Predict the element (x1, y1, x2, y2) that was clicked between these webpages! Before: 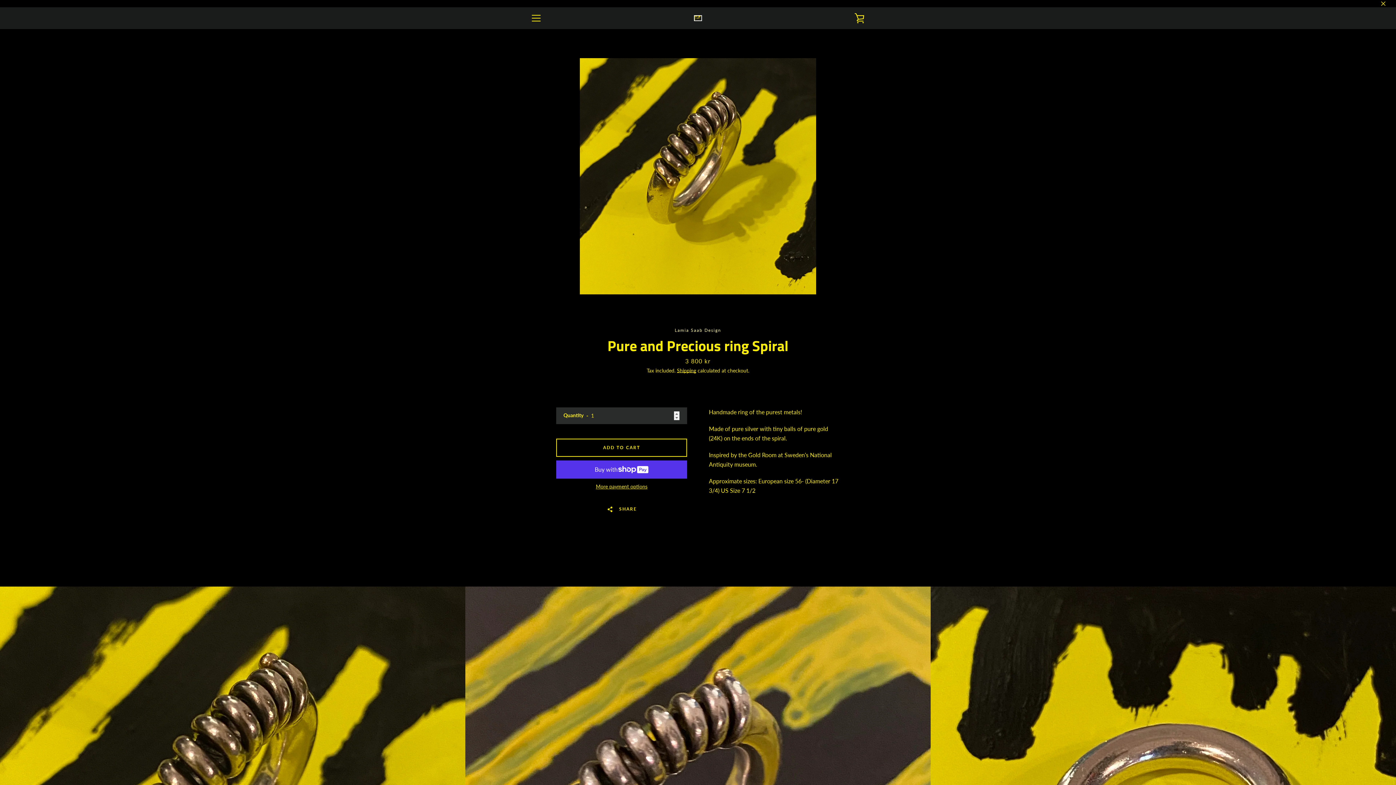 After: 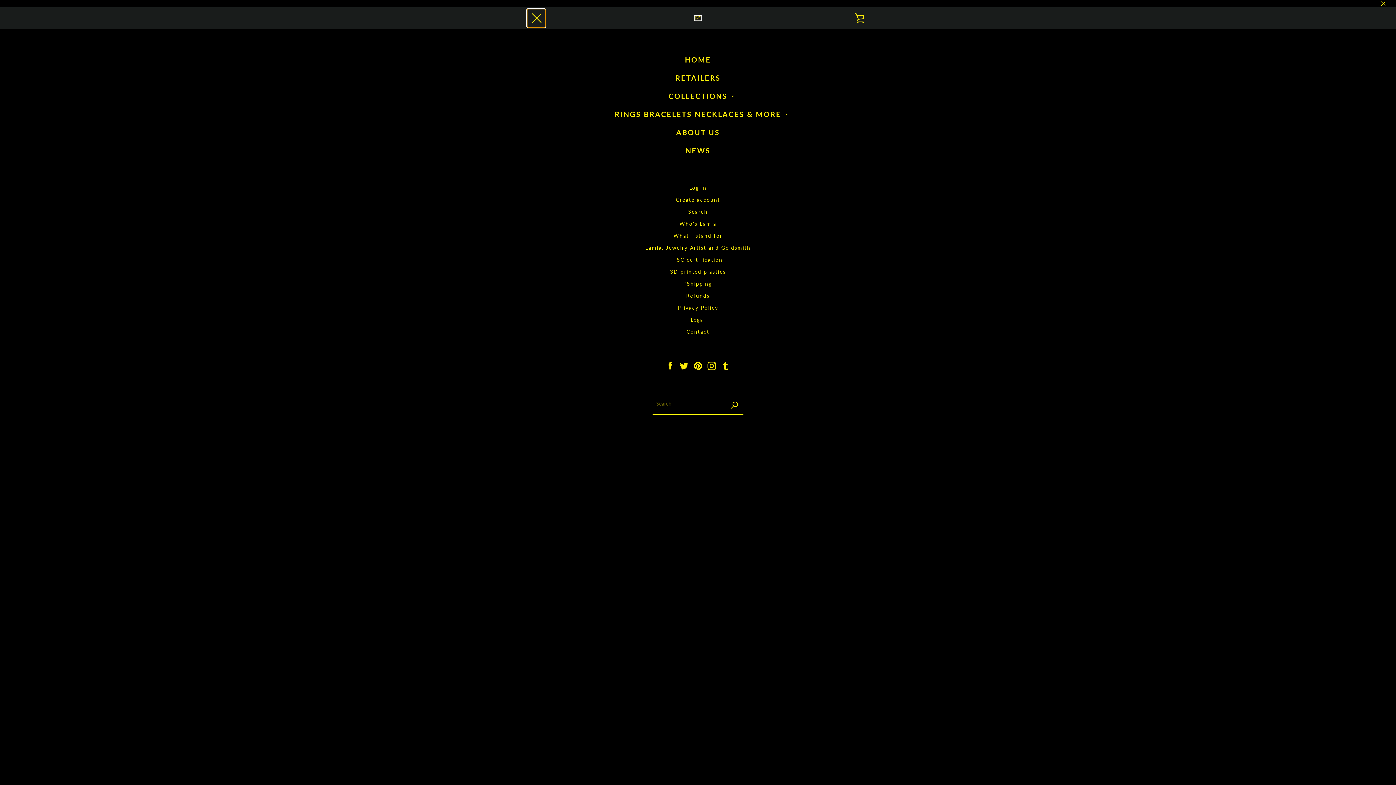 Action: bbox: (527, 9, 545, 27) label: MENU